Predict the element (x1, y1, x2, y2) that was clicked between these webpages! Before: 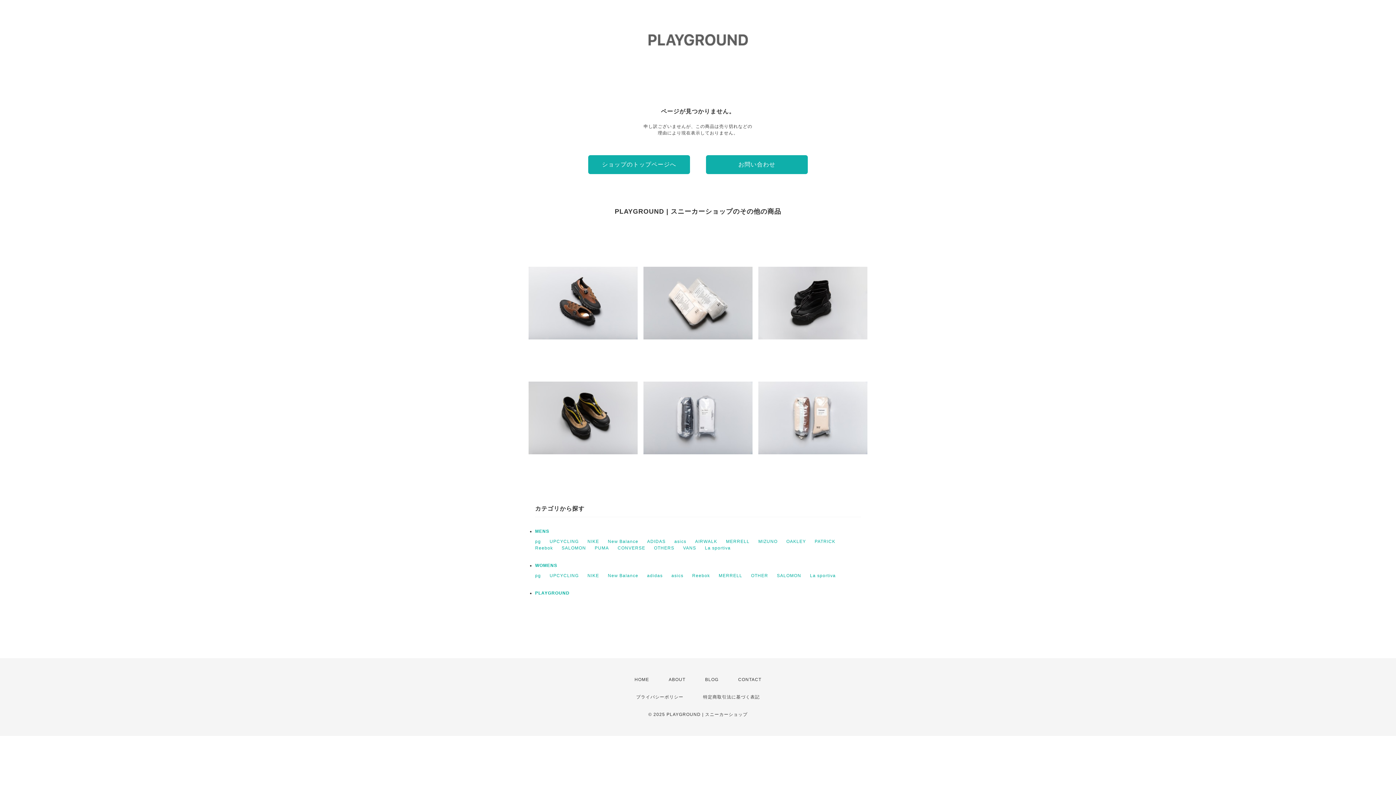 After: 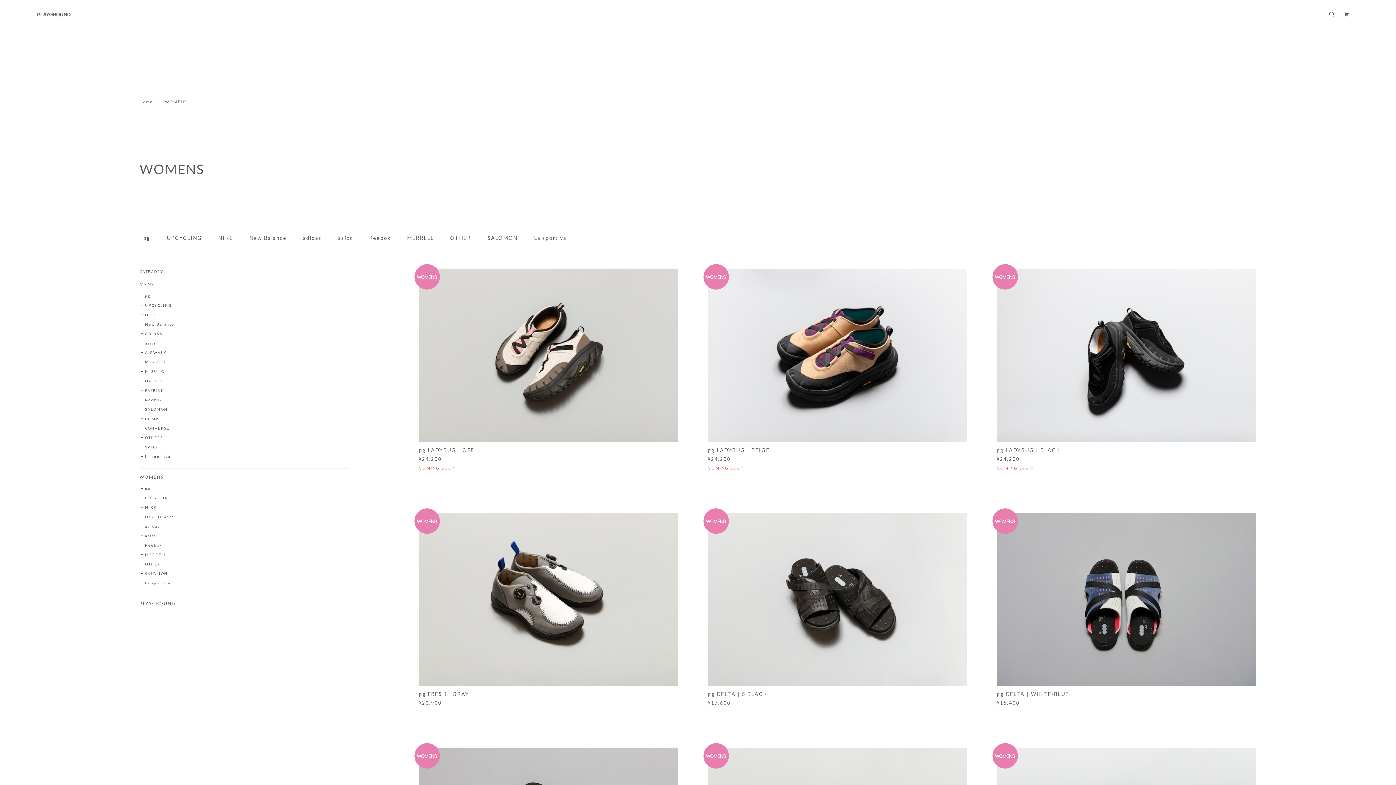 Action: bbox: (535, 563, 557, 568) label: WOMENS